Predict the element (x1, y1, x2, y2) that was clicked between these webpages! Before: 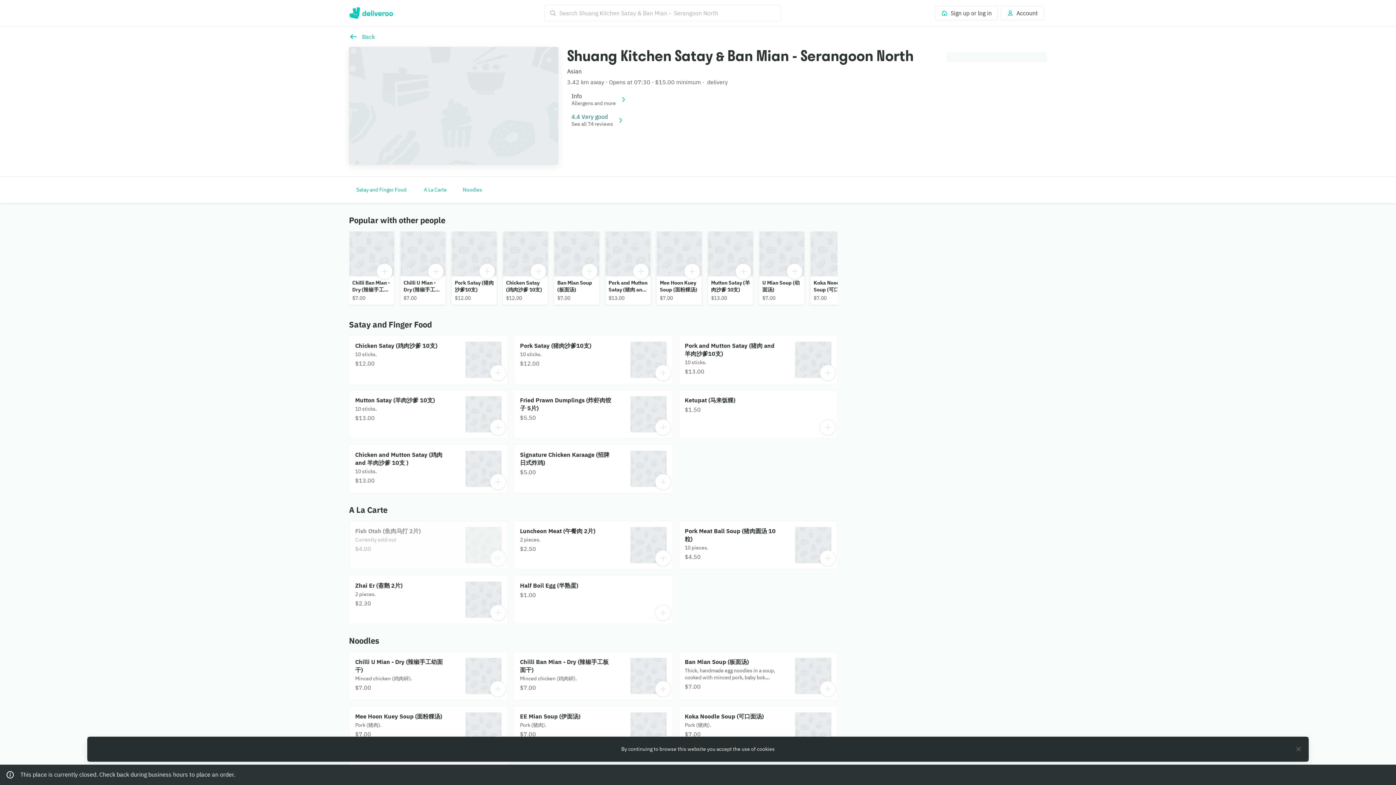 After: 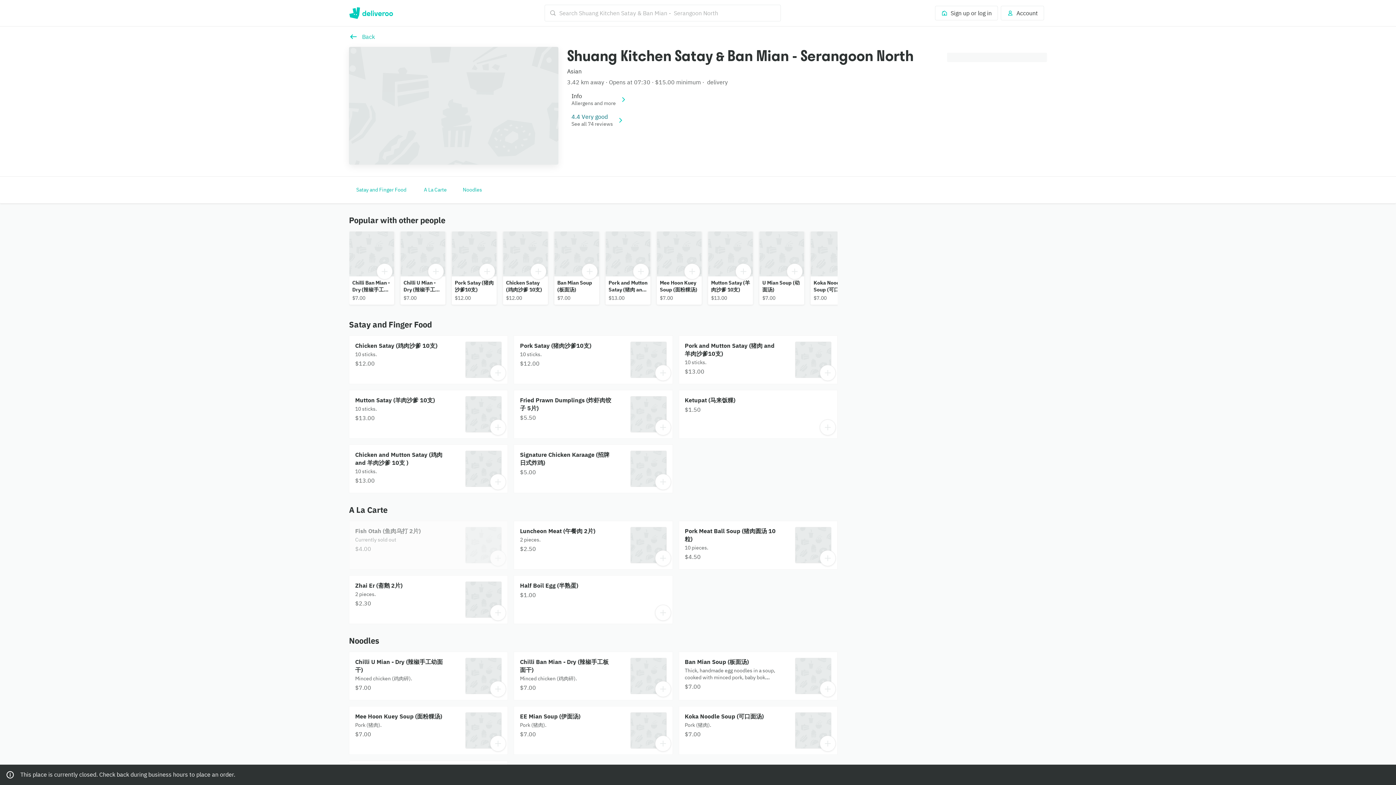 Action: bbox: (349, 652, 507, 700) label: Chilli U Mian - Dry (辣椒手工幼面干)